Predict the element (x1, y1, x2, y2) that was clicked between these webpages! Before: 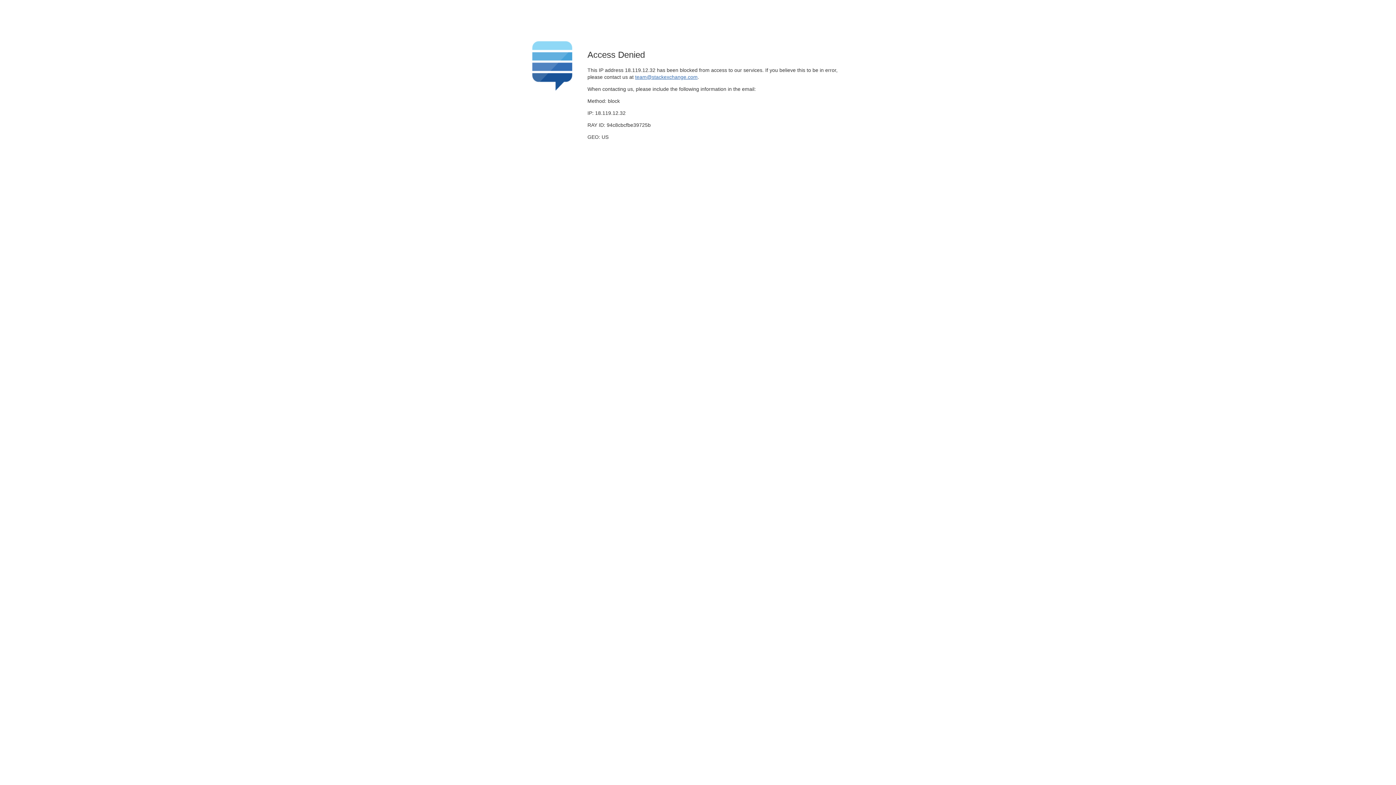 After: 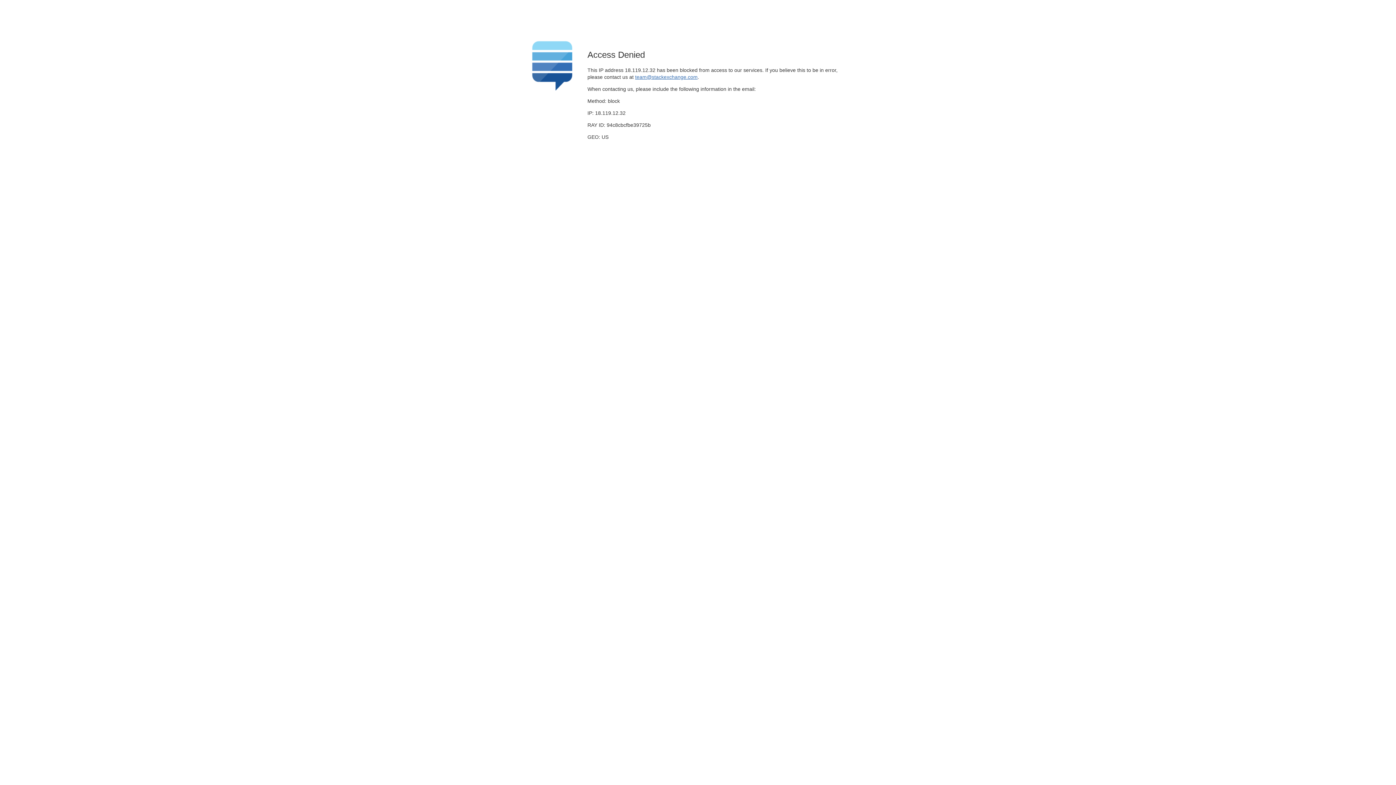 Action: bbox: (635, 74, 697, 79) label: team@stackexchange.com